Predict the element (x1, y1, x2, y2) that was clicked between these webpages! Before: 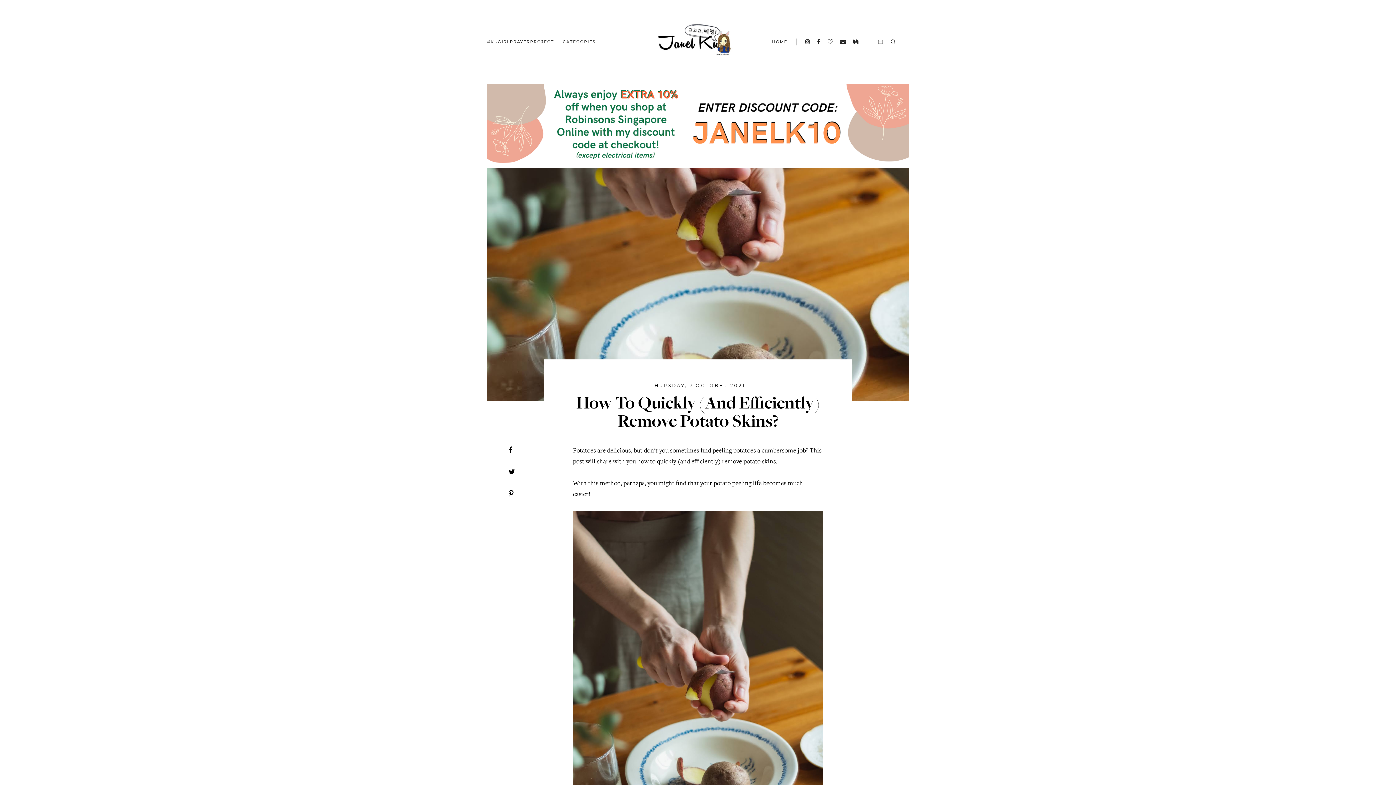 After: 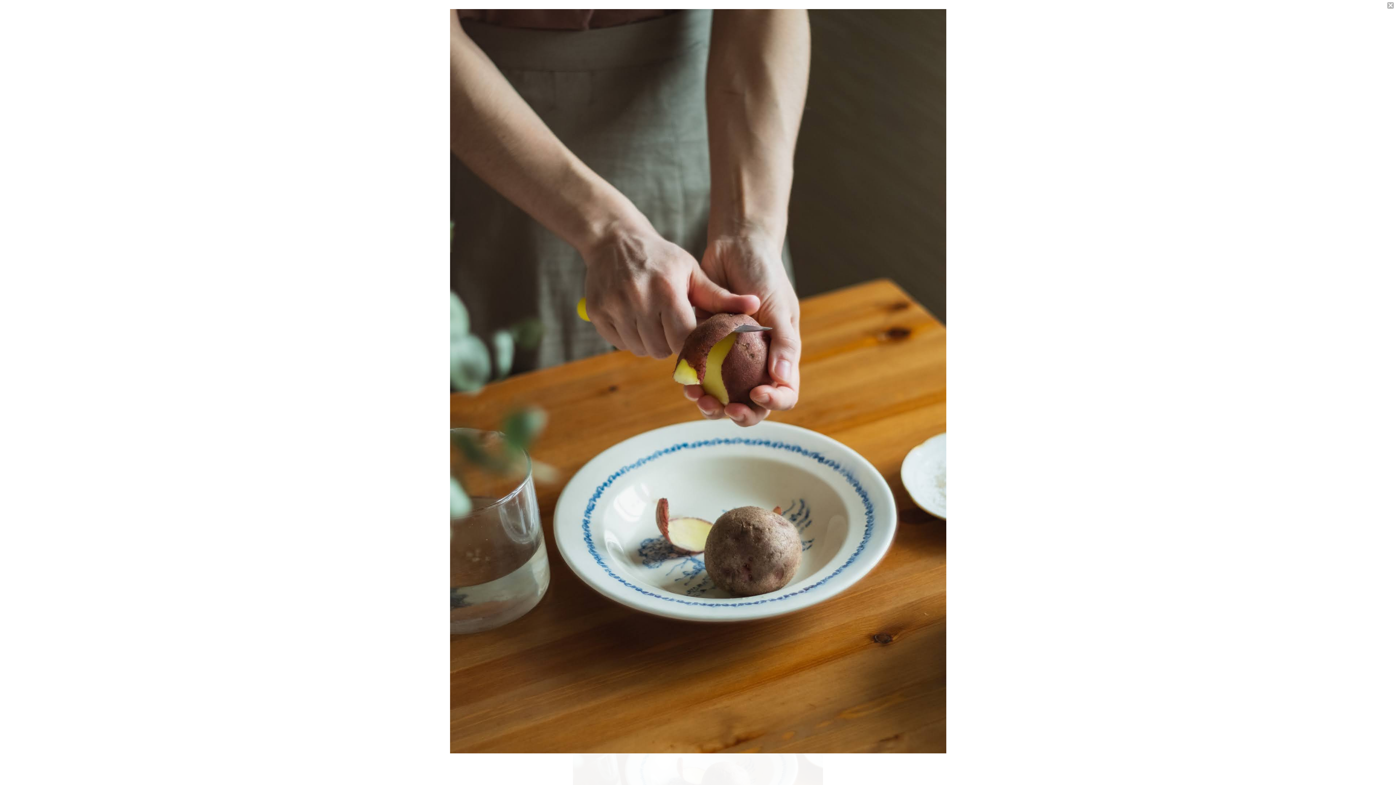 Action: bbox: (573, 513, 823, 519)